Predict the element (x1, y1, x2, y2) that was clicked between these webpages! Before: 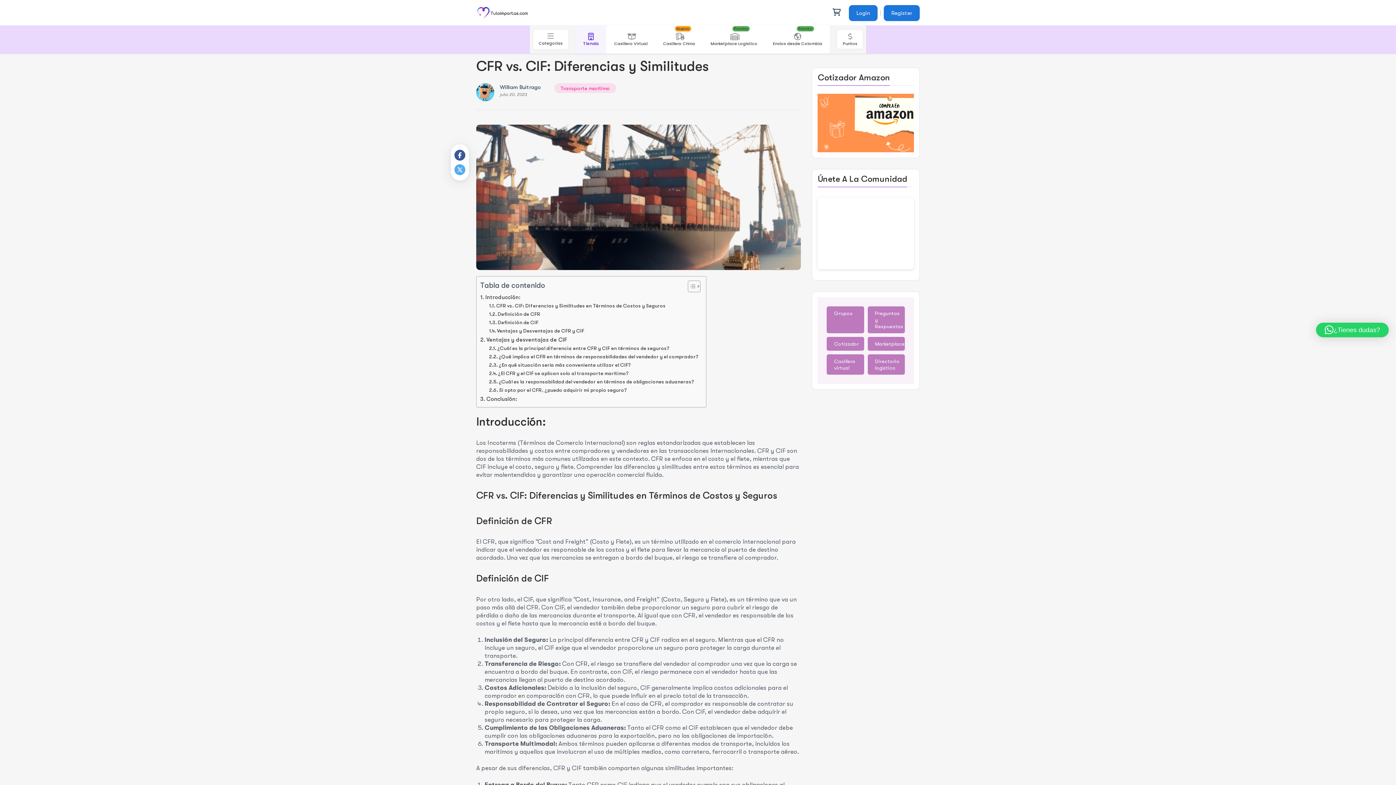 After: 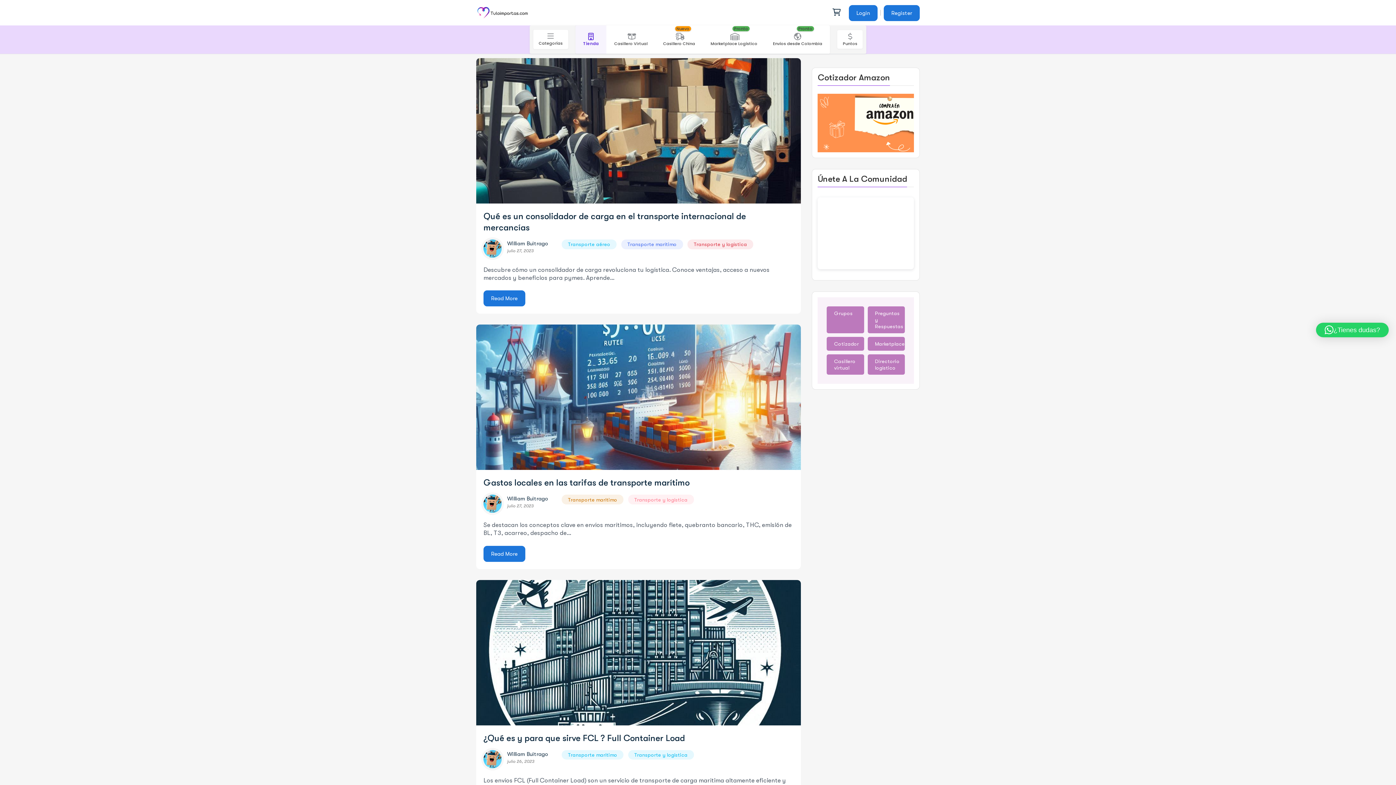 Action: label: Transporte marítimo bbox: (554, 83, 616, 93)